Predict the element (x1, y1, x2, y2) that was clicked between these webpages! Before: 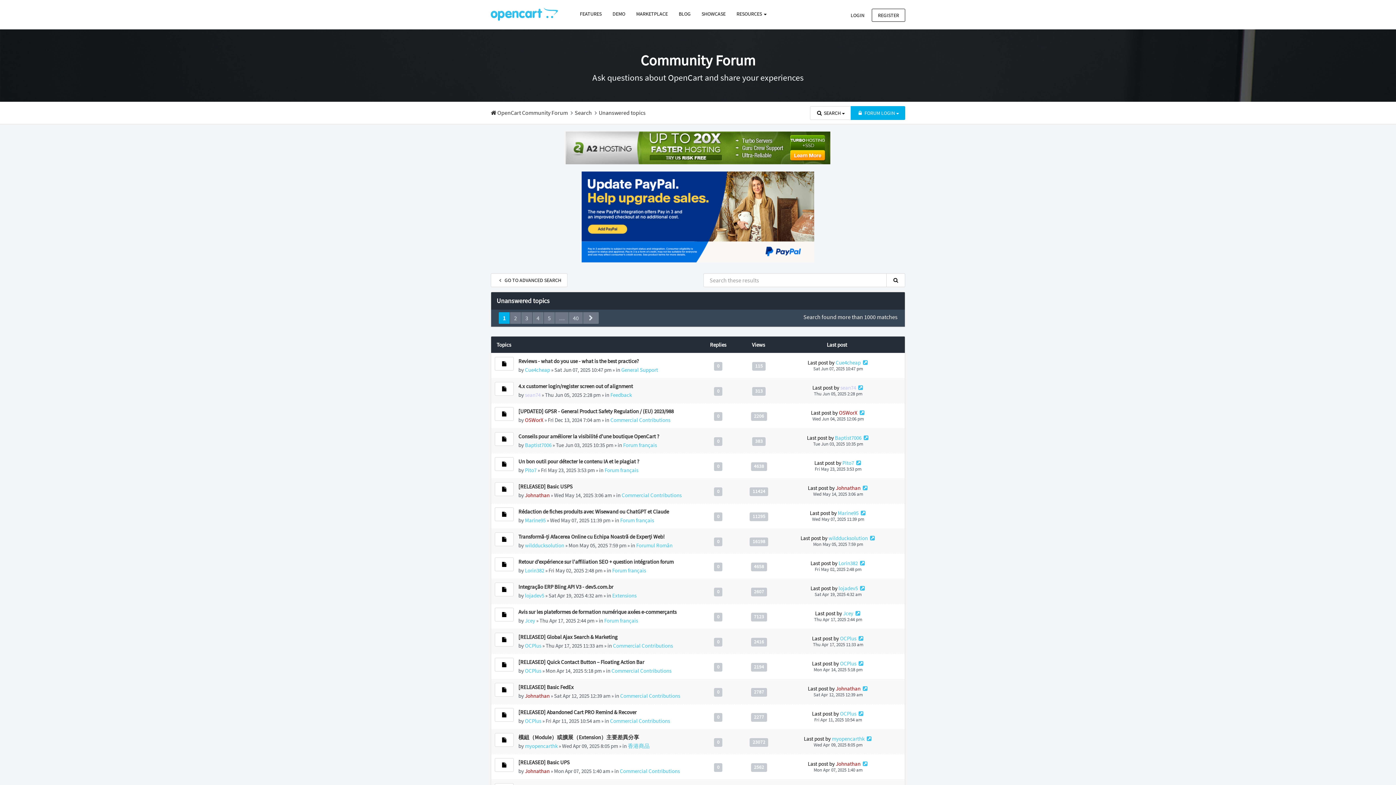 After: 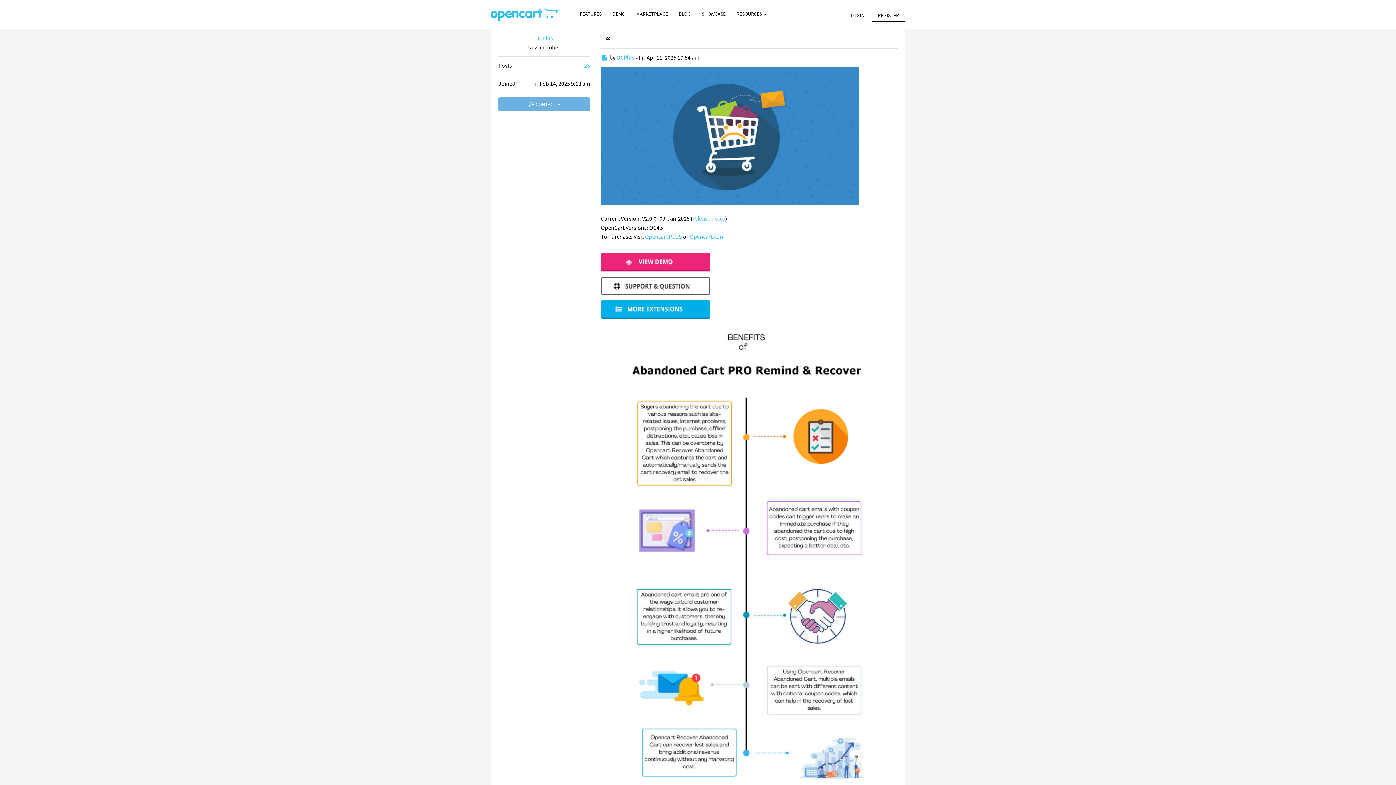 Action: bbox: (857, 710, 864, 717)